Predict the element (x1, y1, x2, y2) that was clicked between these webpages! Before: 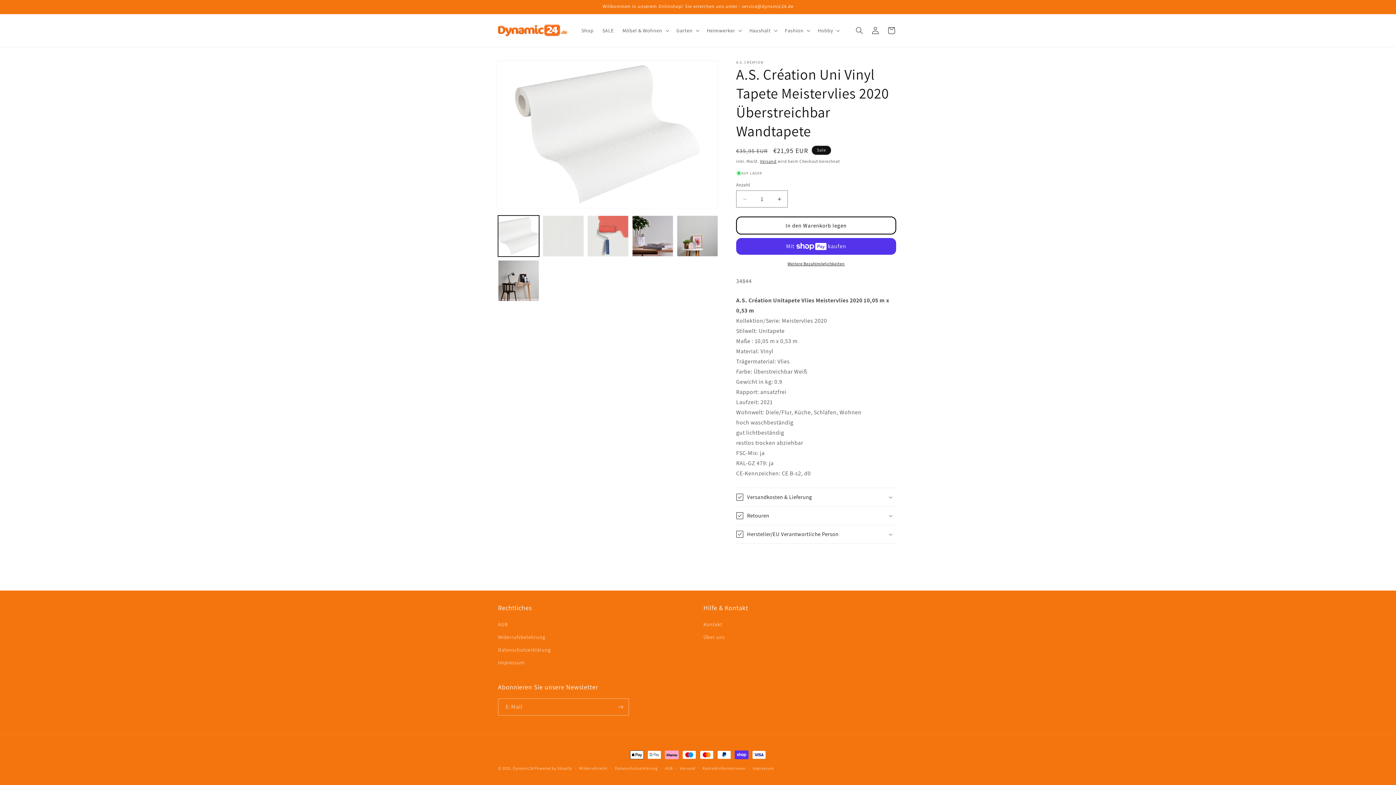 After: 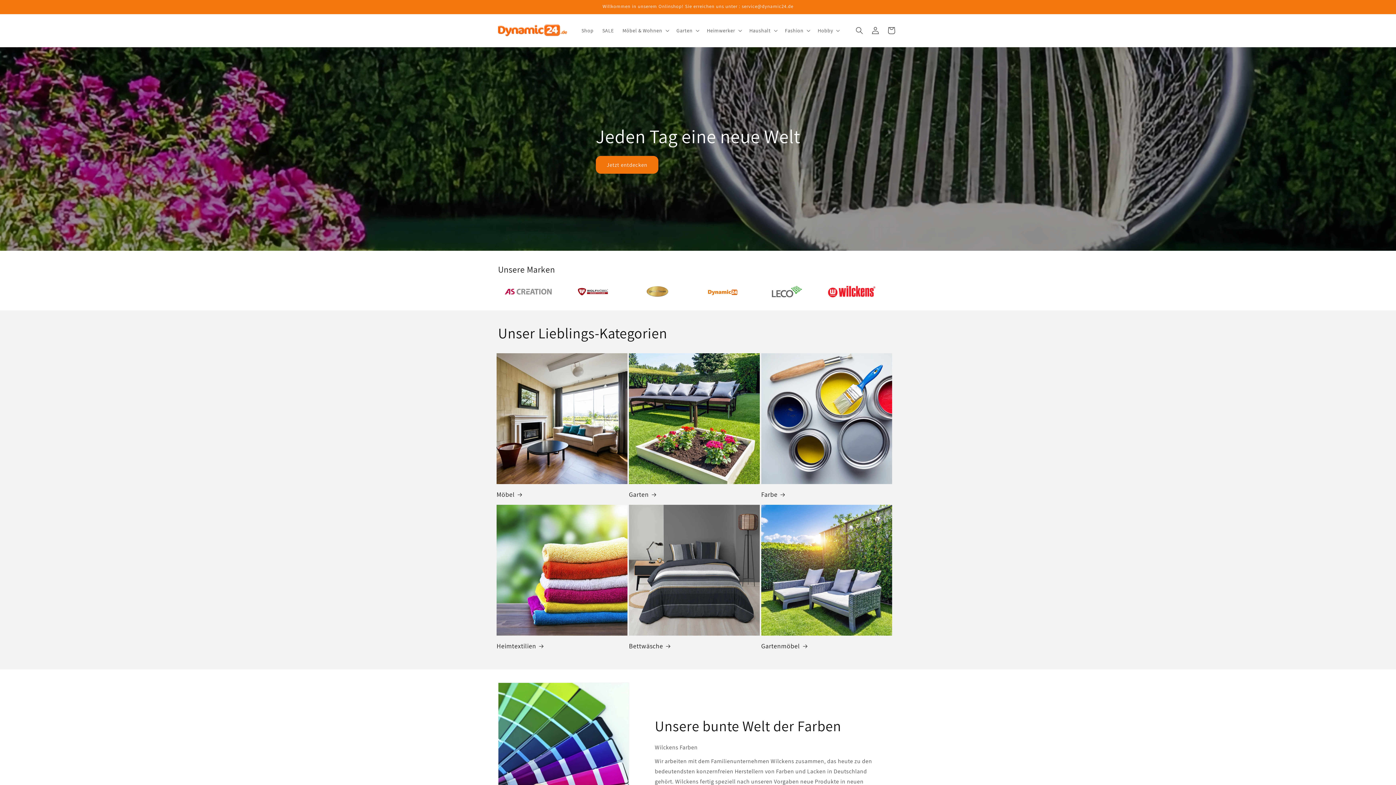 Action: bbox: (495, 21, 570, 39)